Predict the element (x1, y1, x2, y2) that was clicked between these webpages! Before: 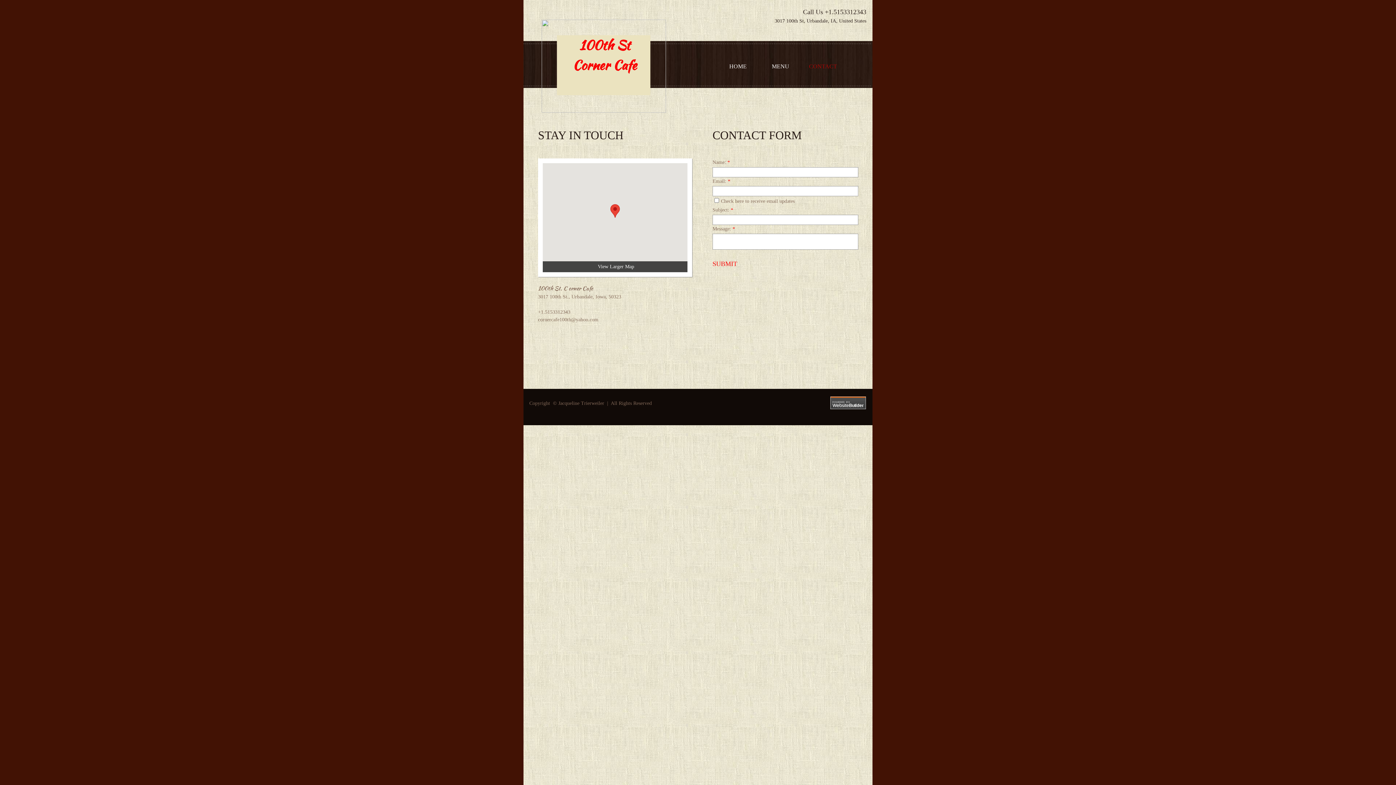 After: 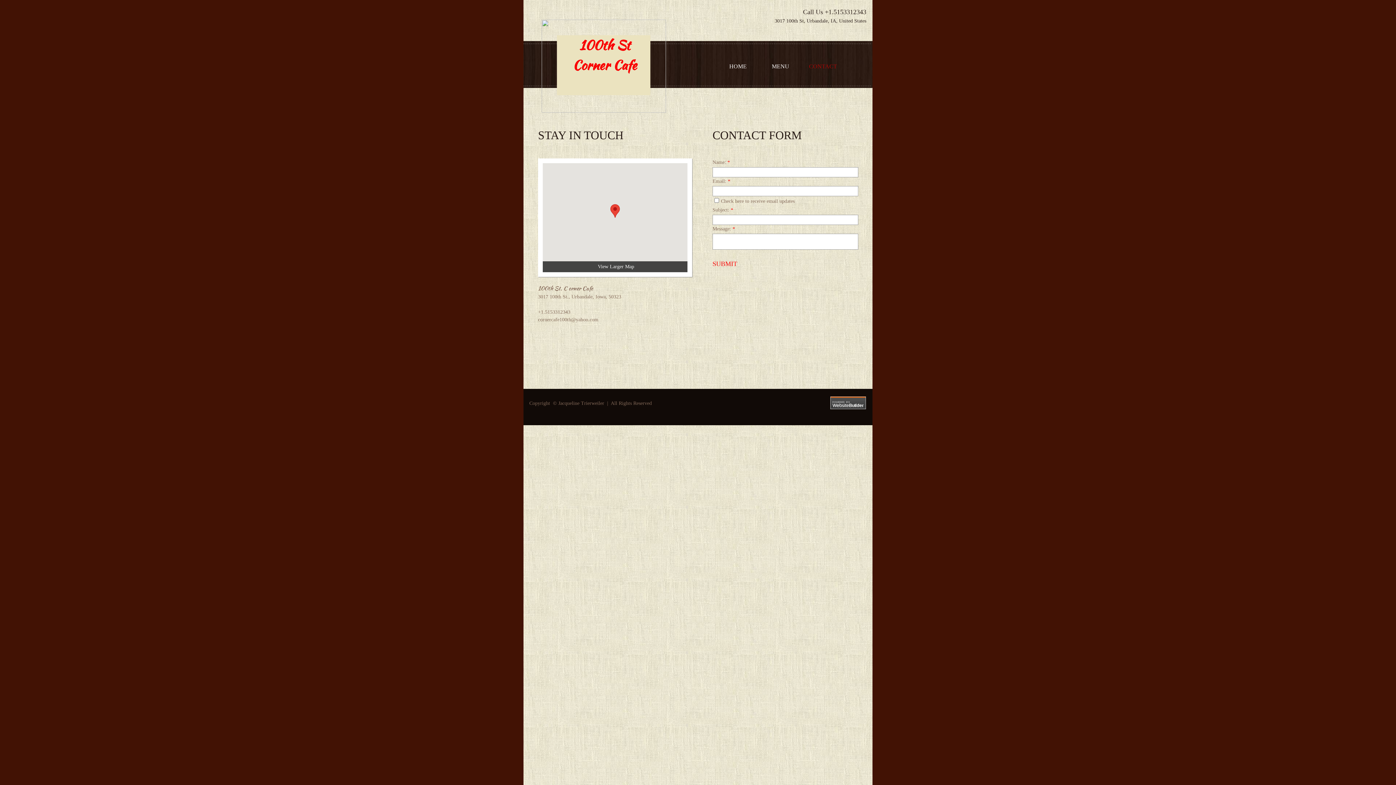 Action: label: cornercafe100th@yahoo.com bbox: (538, 317, 598, 322)